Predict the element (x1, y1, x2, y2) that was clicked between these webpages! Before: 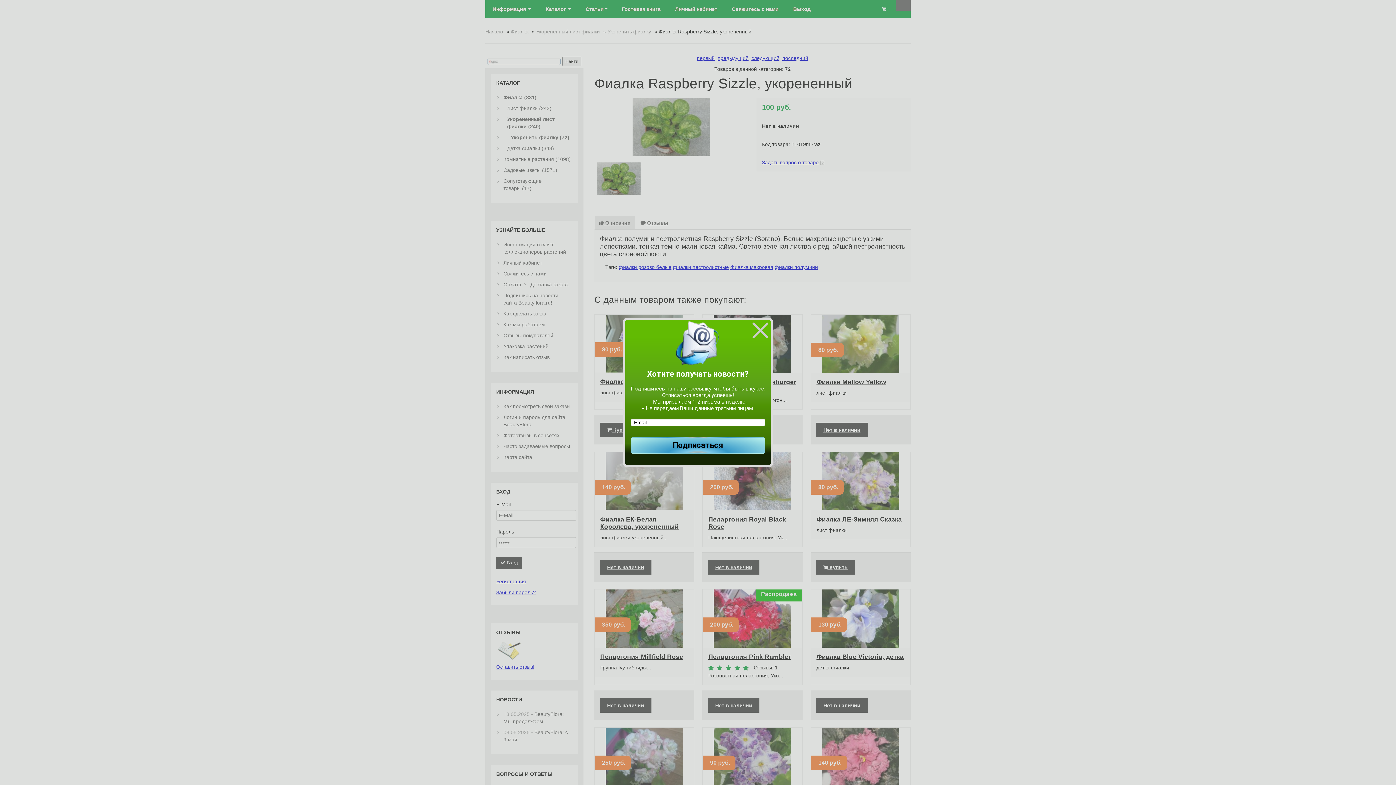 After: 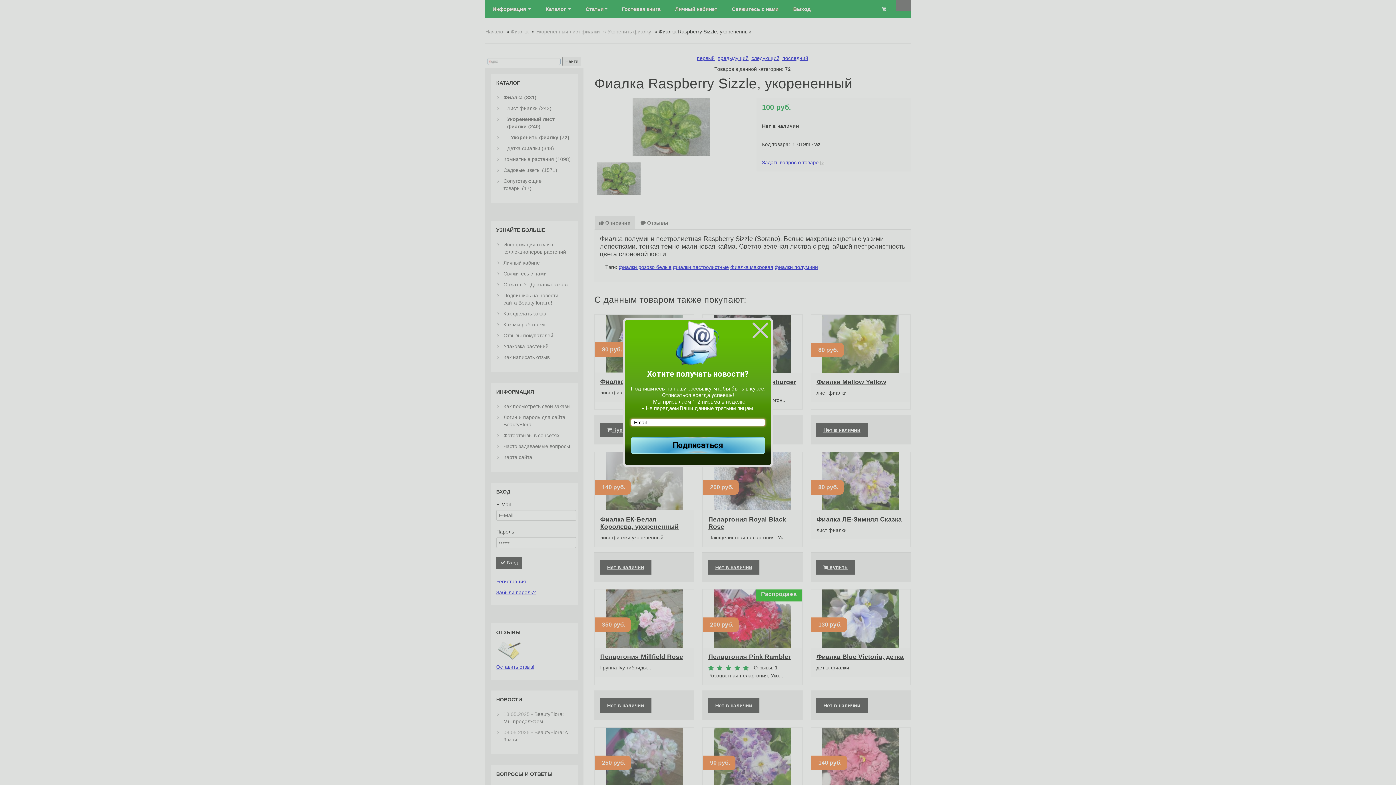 Action: bbox: (630, 437, 765, 454) label: Подписаться